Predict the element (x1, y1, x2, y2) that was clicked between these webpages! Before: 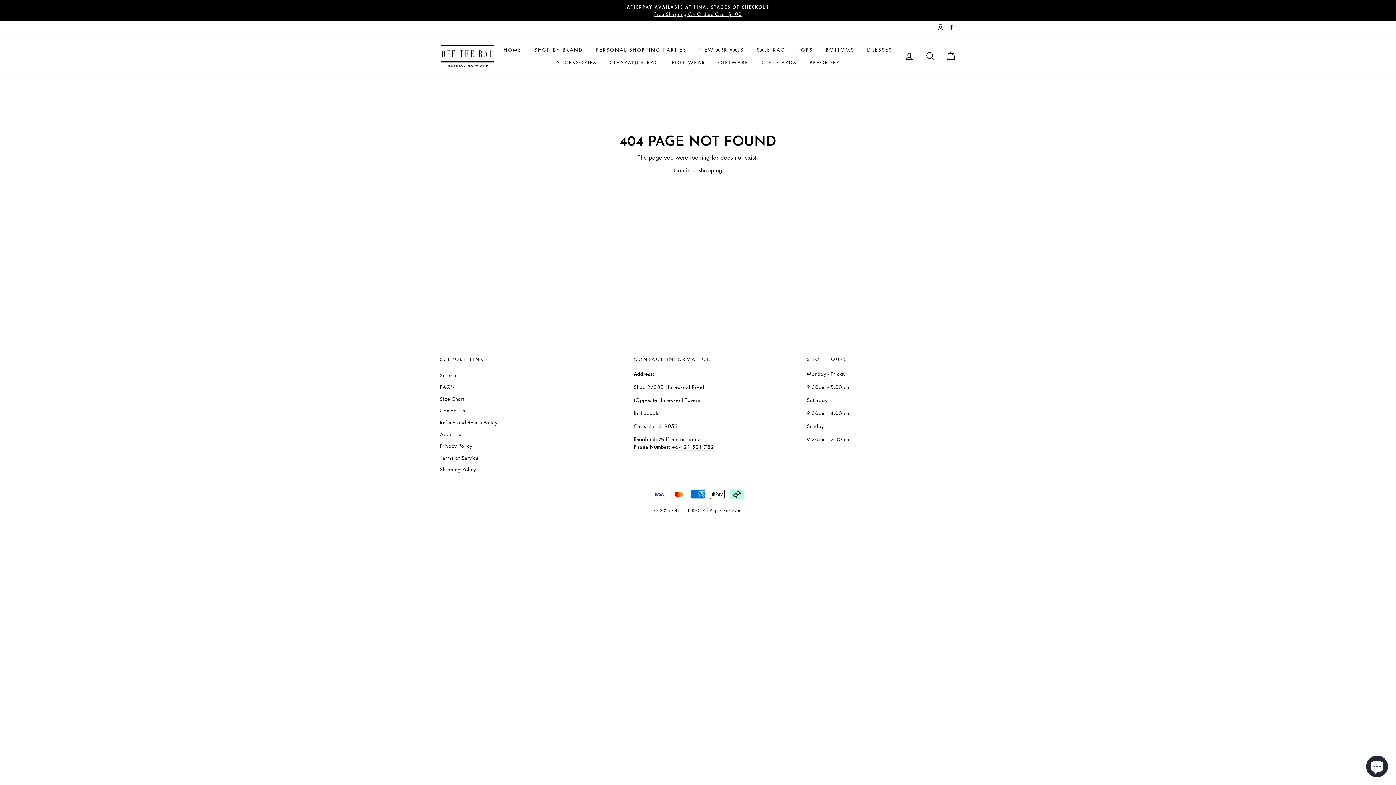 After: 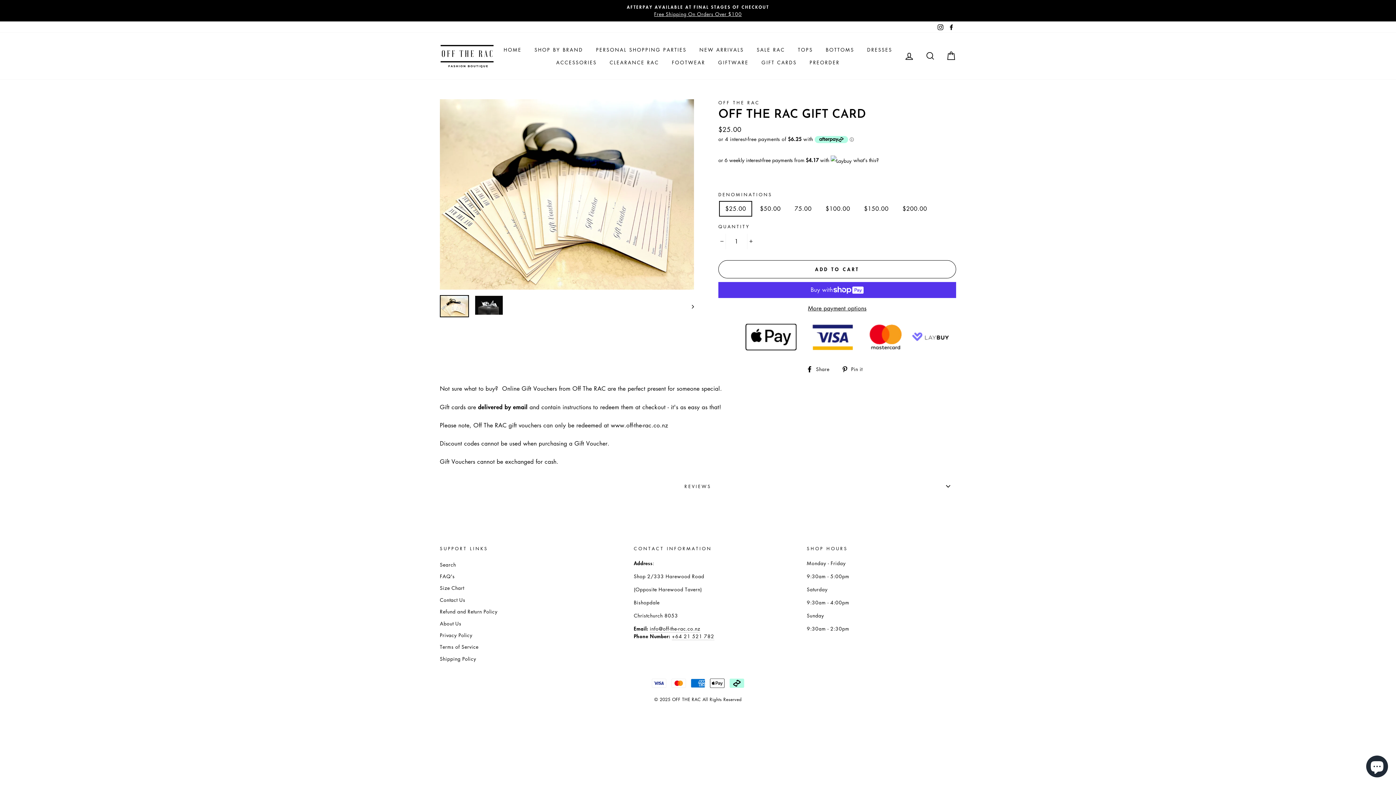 Action: bbox: (756, 56, 802, 68) label: GIFT CARDS